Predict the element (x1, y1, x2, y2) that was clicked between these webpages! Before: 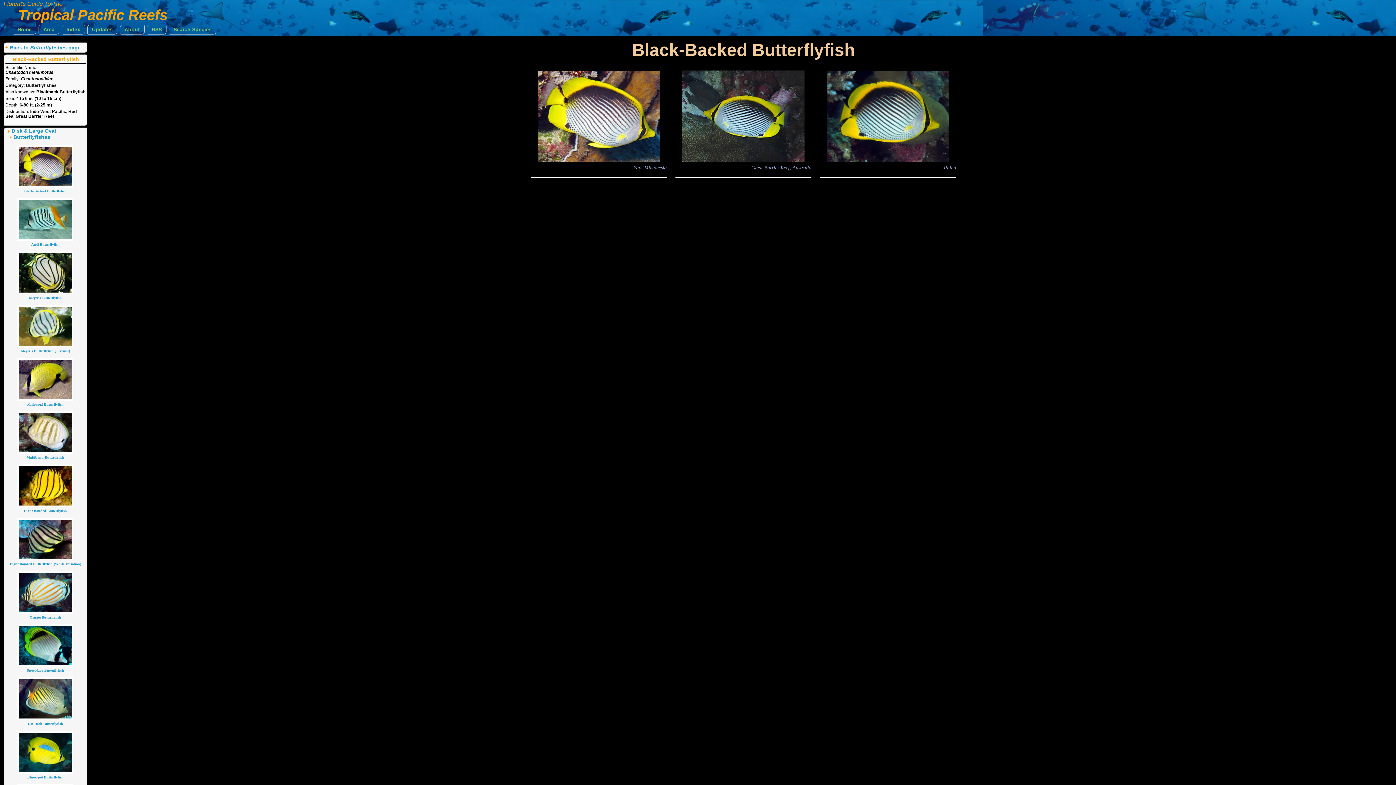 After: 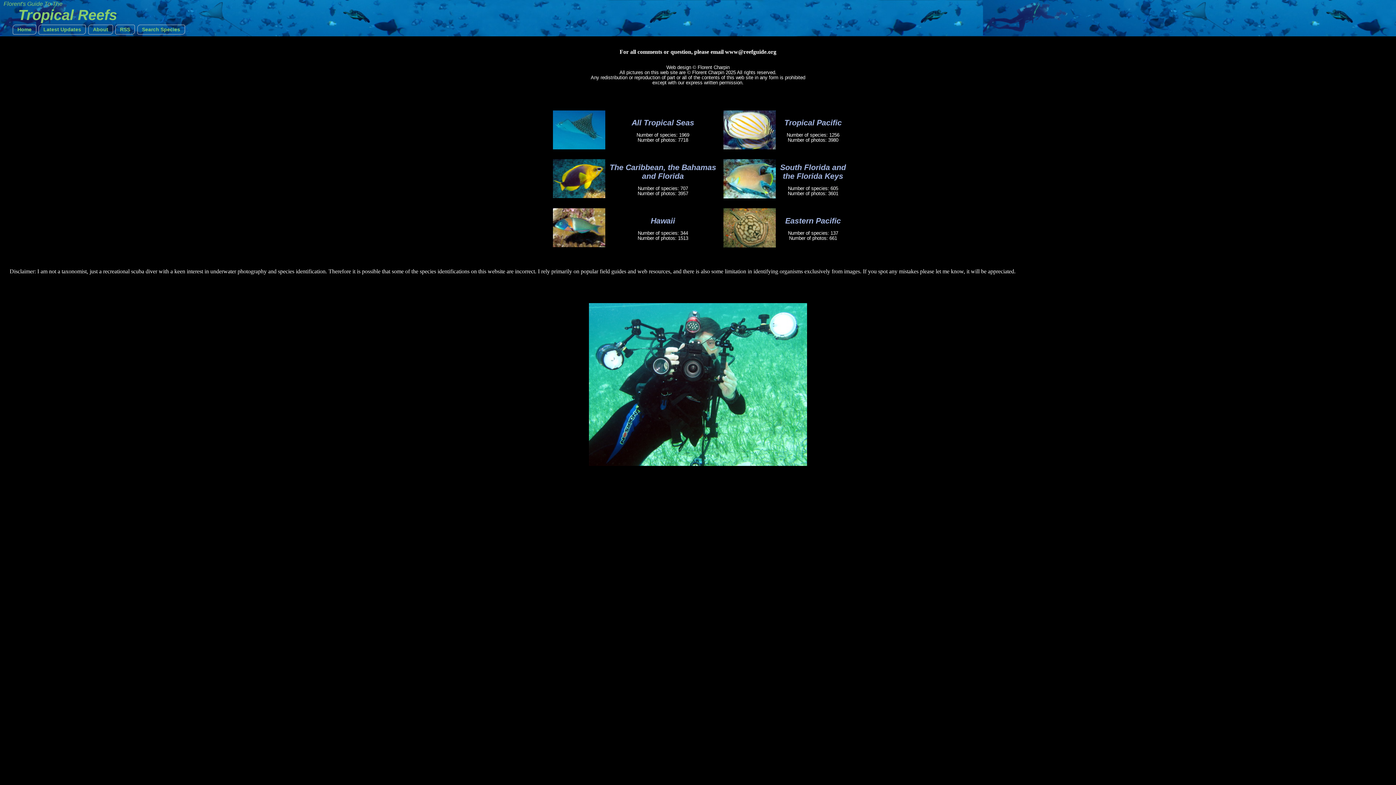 Action: label: About bbox: (119, 24, 144, 34)